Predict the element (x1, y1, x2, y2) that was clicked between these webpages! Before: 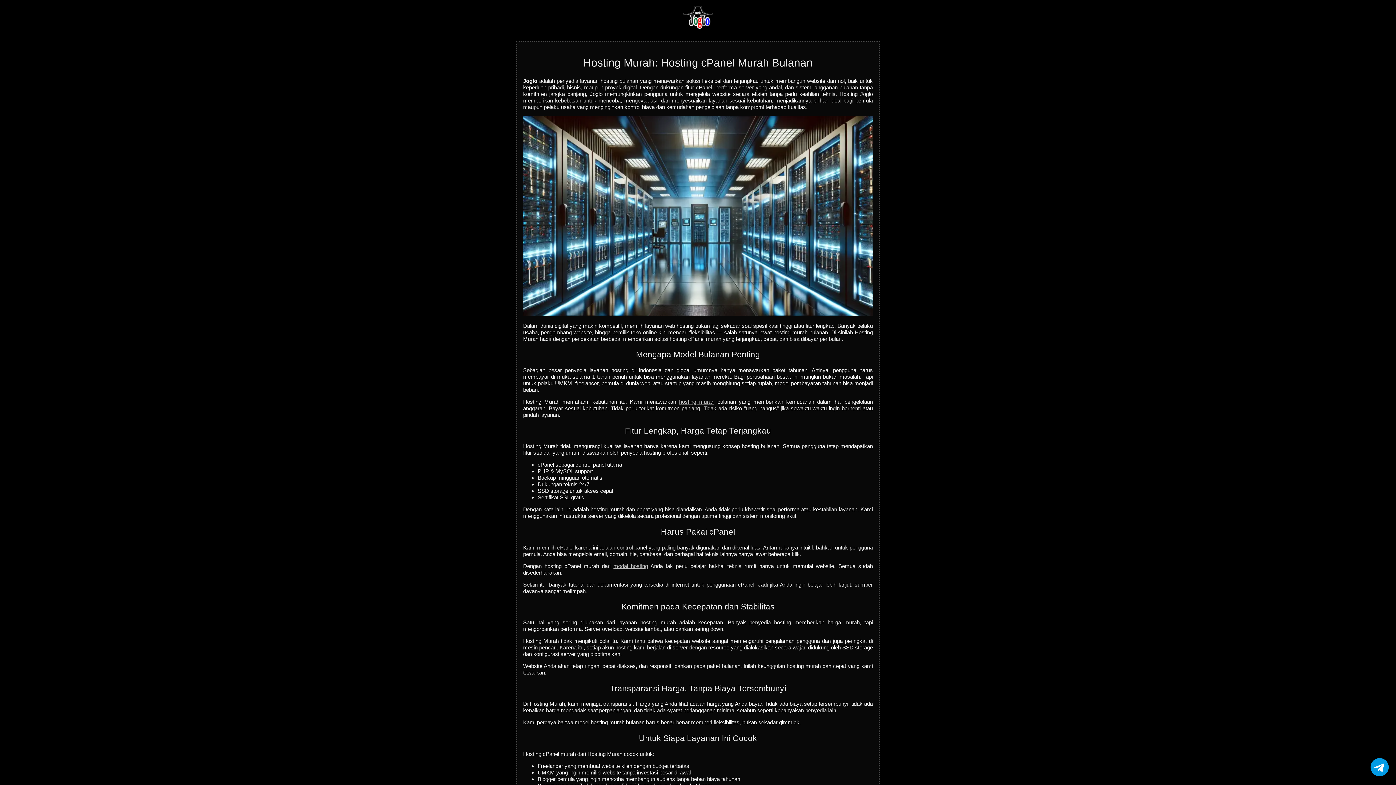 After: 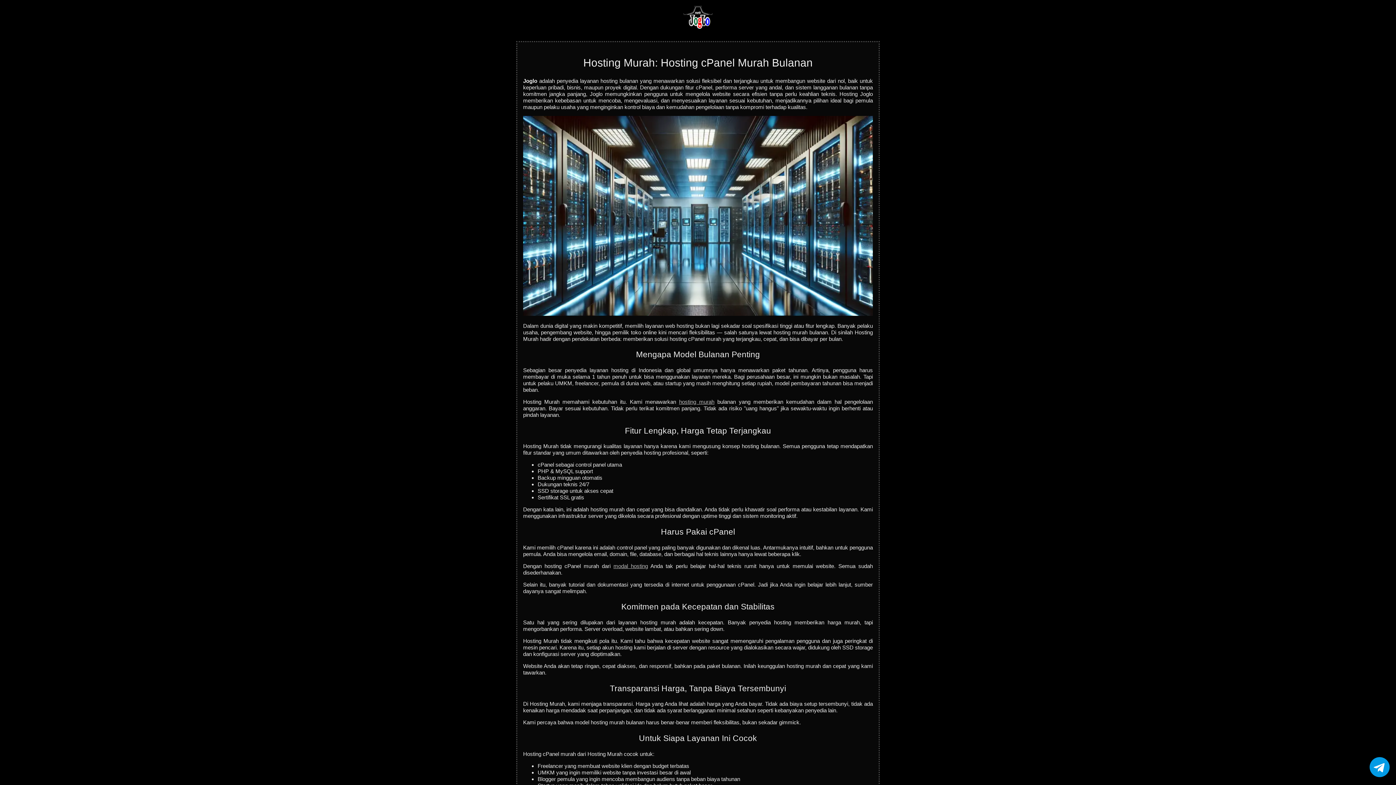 Action: label: Chat via Telegram bbox: (1370, 758, 1389, 778)